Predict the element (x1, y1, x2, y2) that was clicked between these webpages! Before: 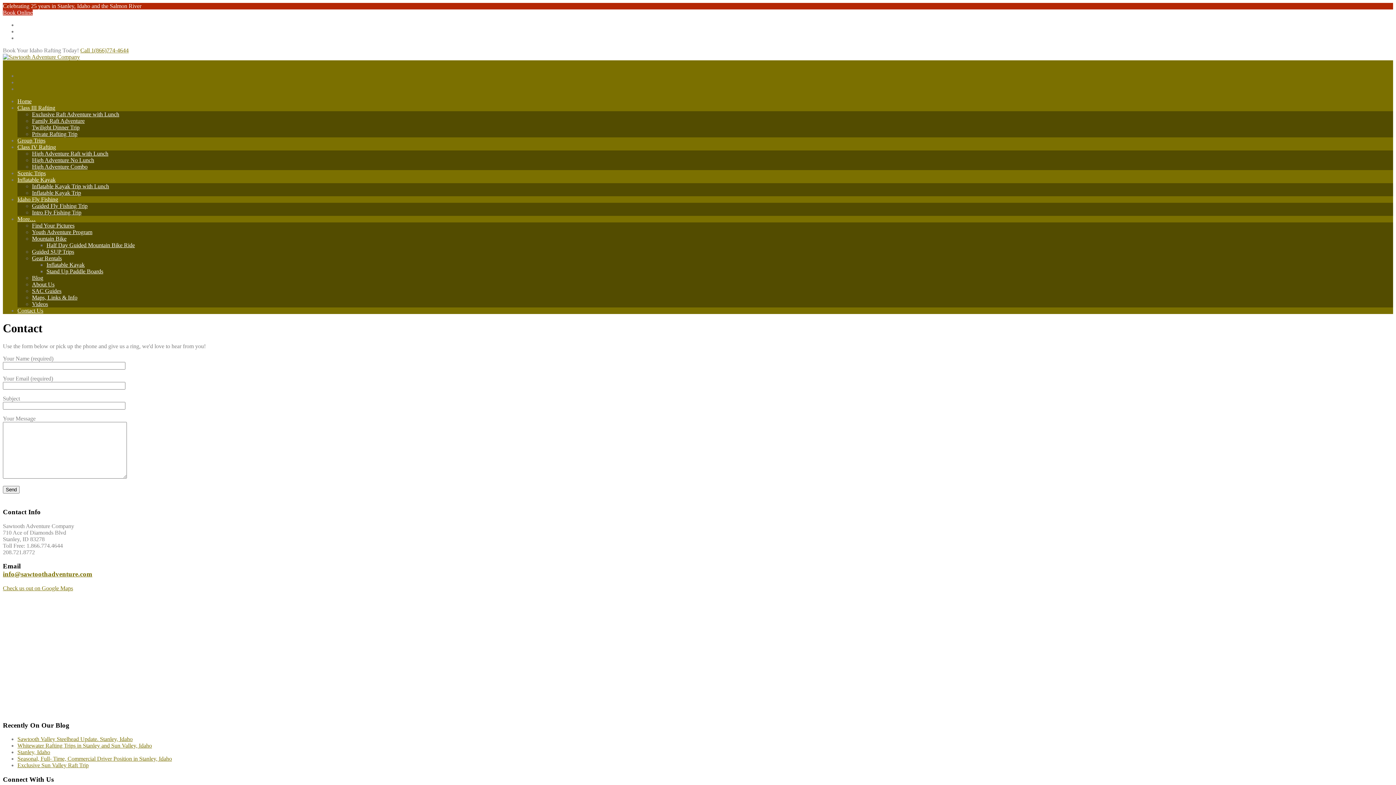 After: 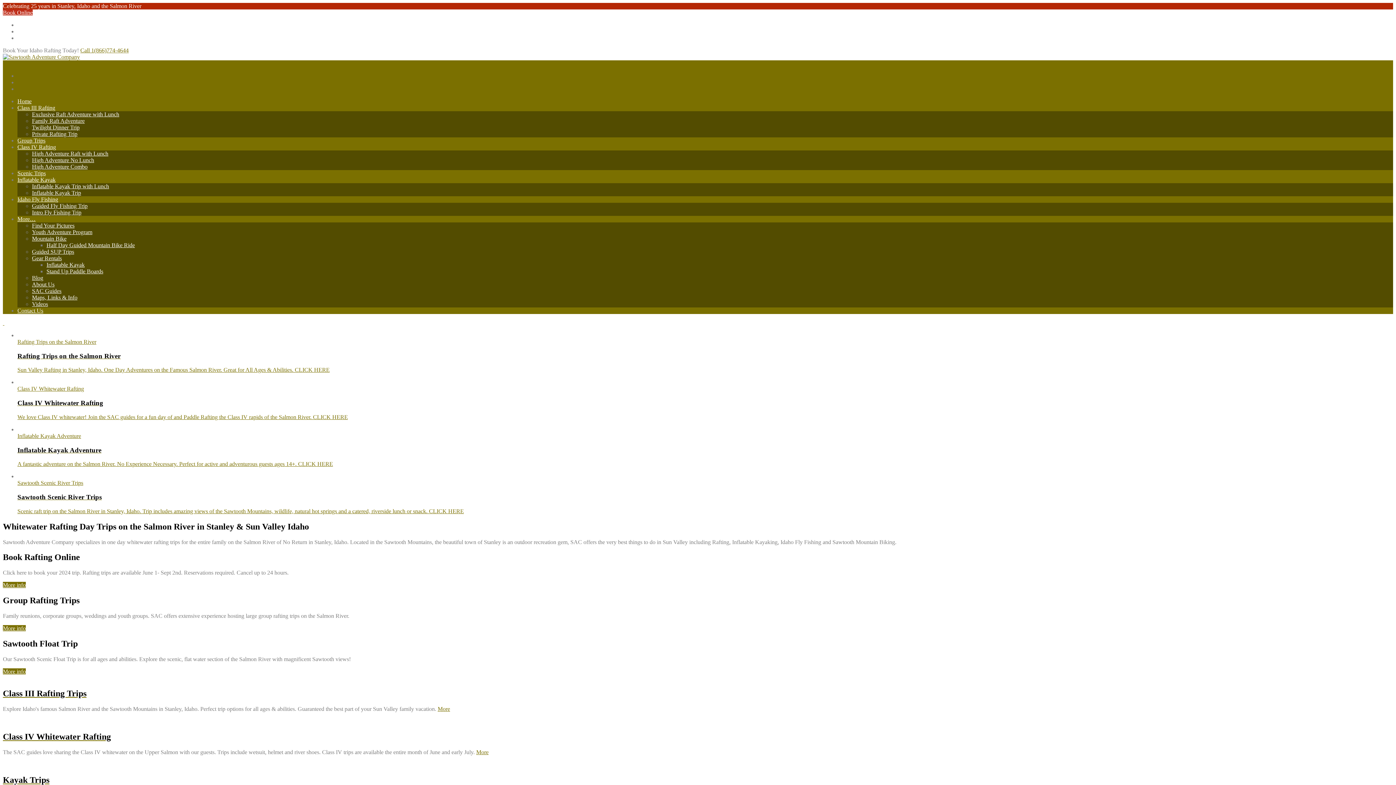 Action: bbox: (2, 53, 80, 60)